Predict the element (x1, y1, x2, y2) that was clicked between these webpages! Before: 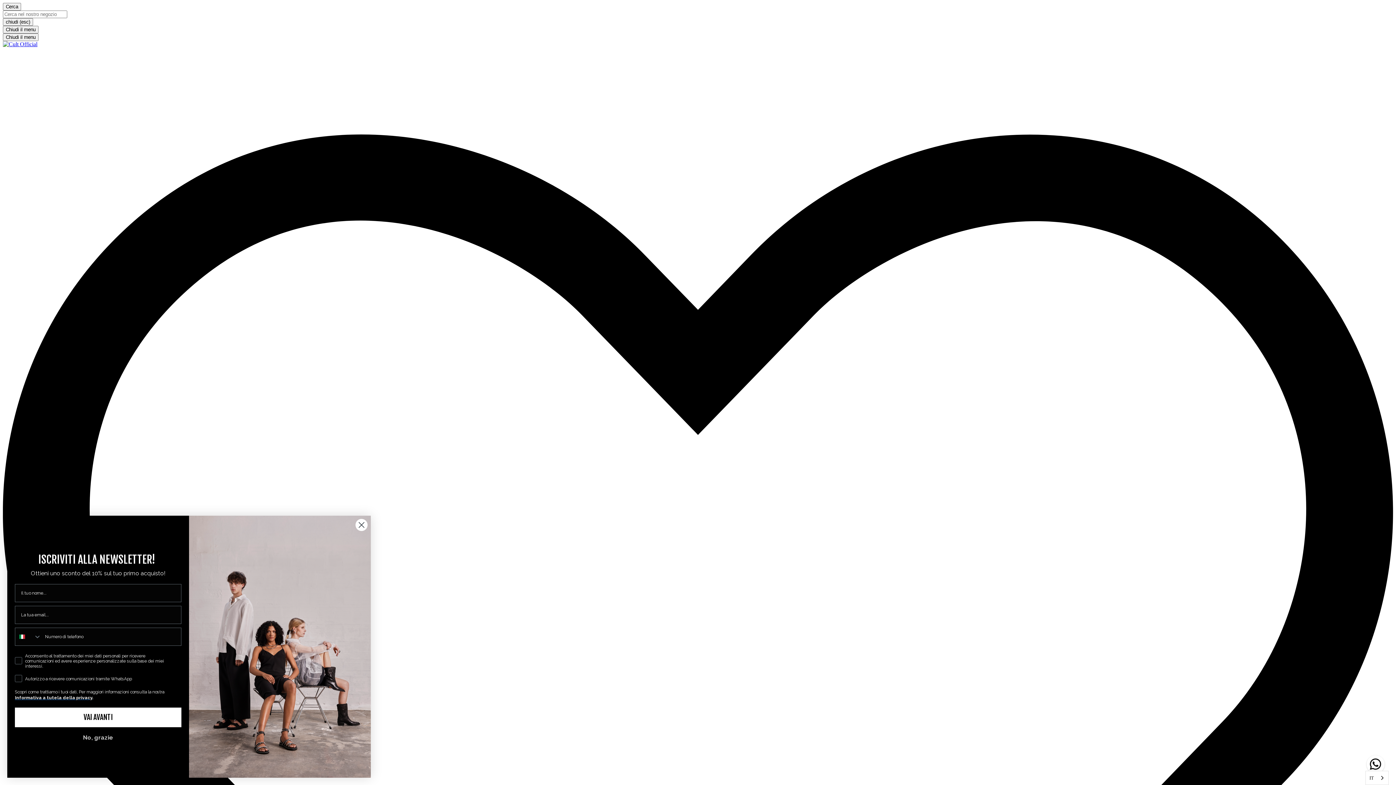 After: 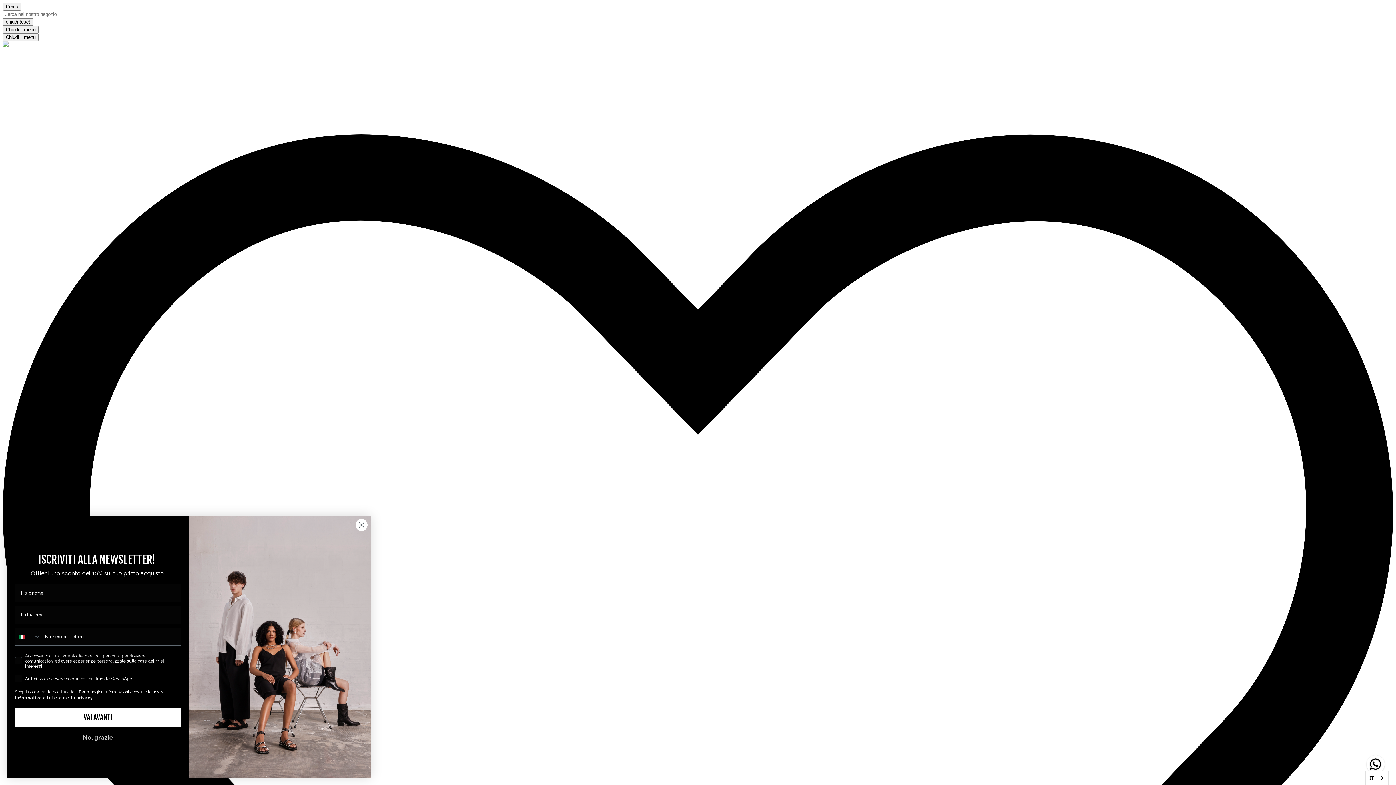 Action: bbox: (2, 41, 37, 47)